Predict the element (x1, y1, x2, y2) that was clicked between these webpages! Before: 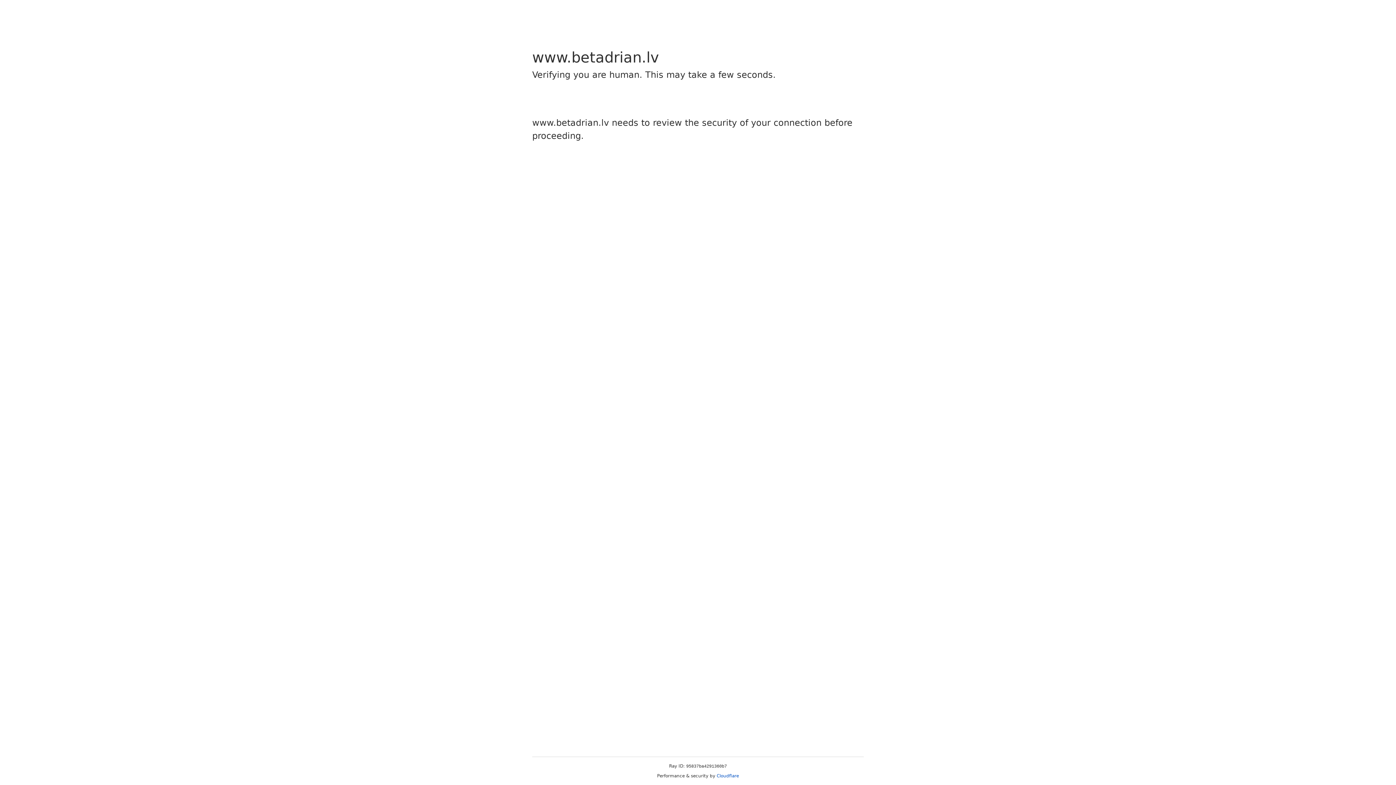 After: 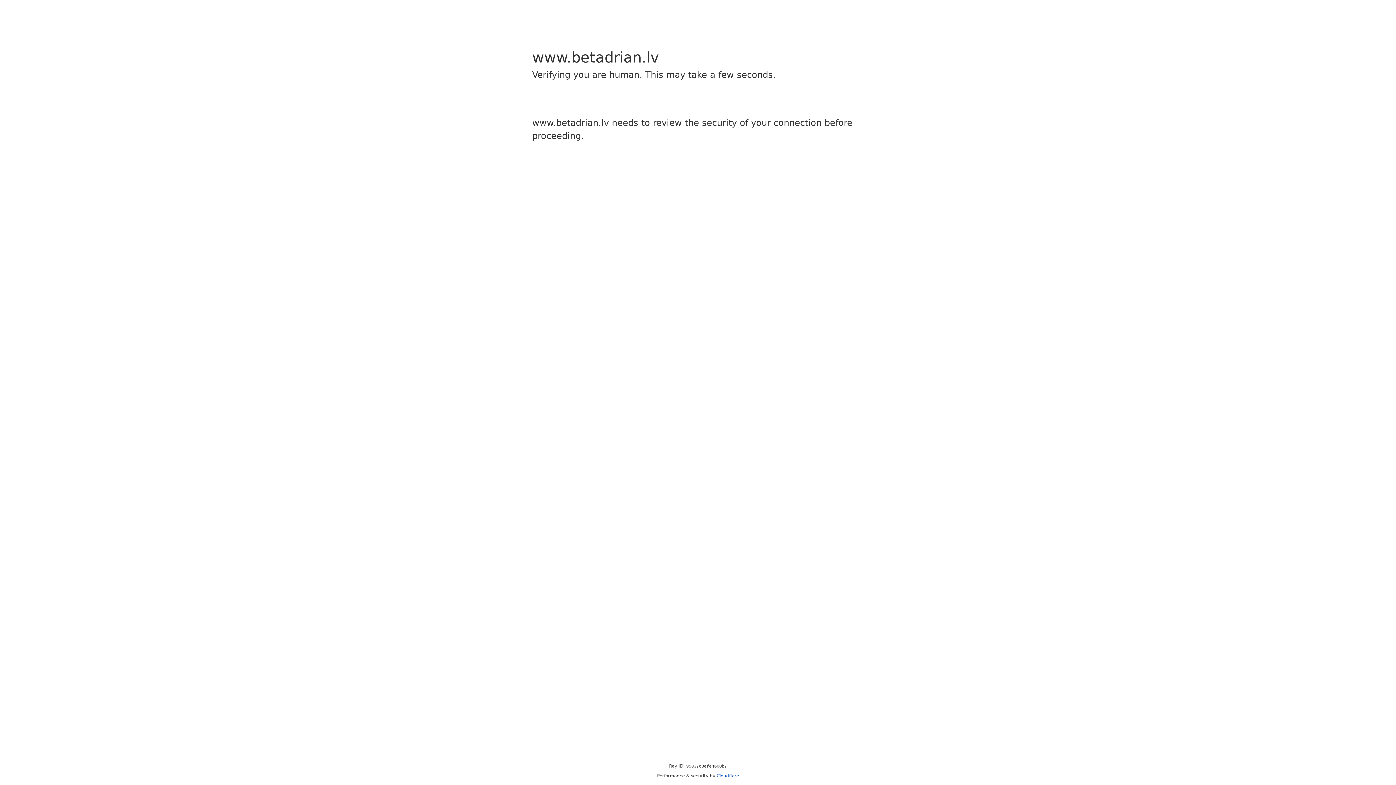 Action: bbox: (716, 773, 739, 778) label: Cloudflare